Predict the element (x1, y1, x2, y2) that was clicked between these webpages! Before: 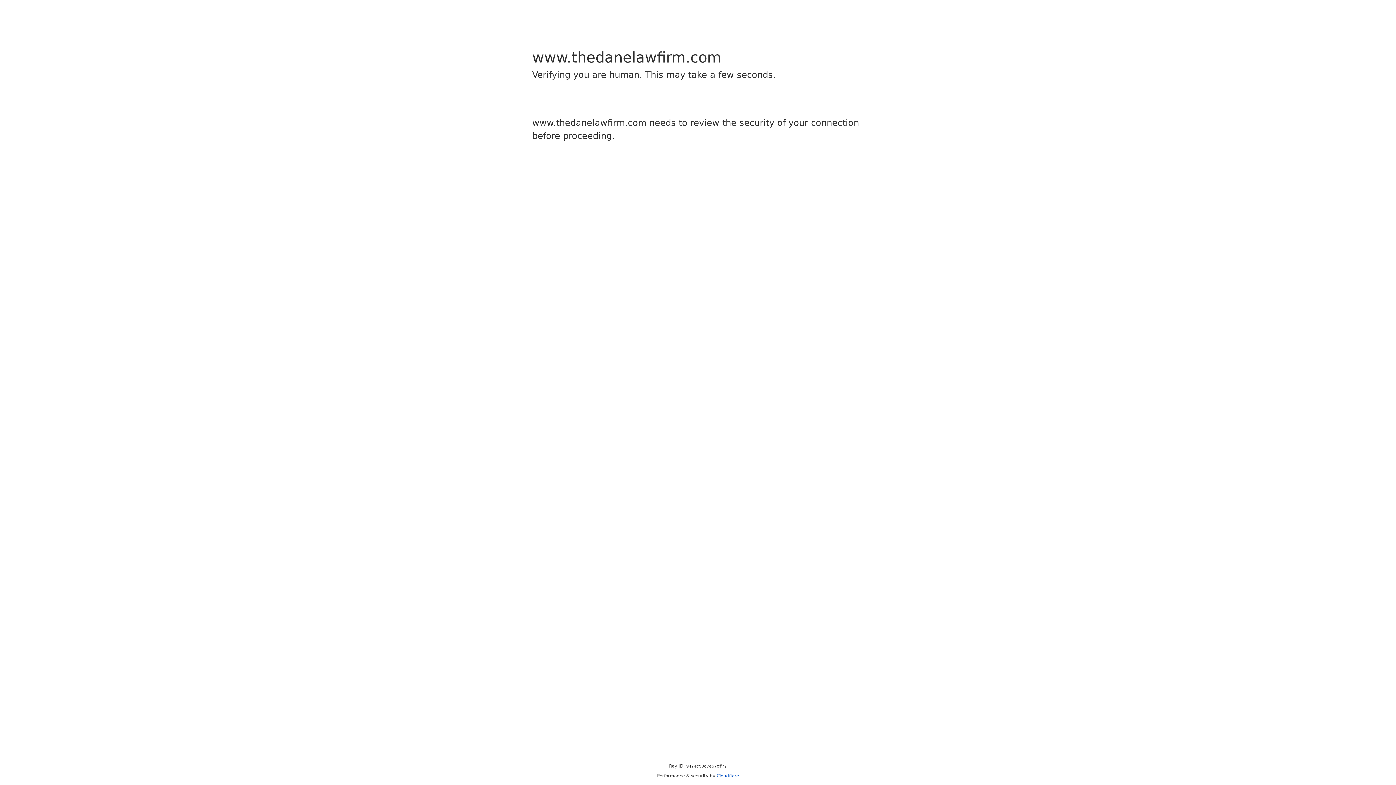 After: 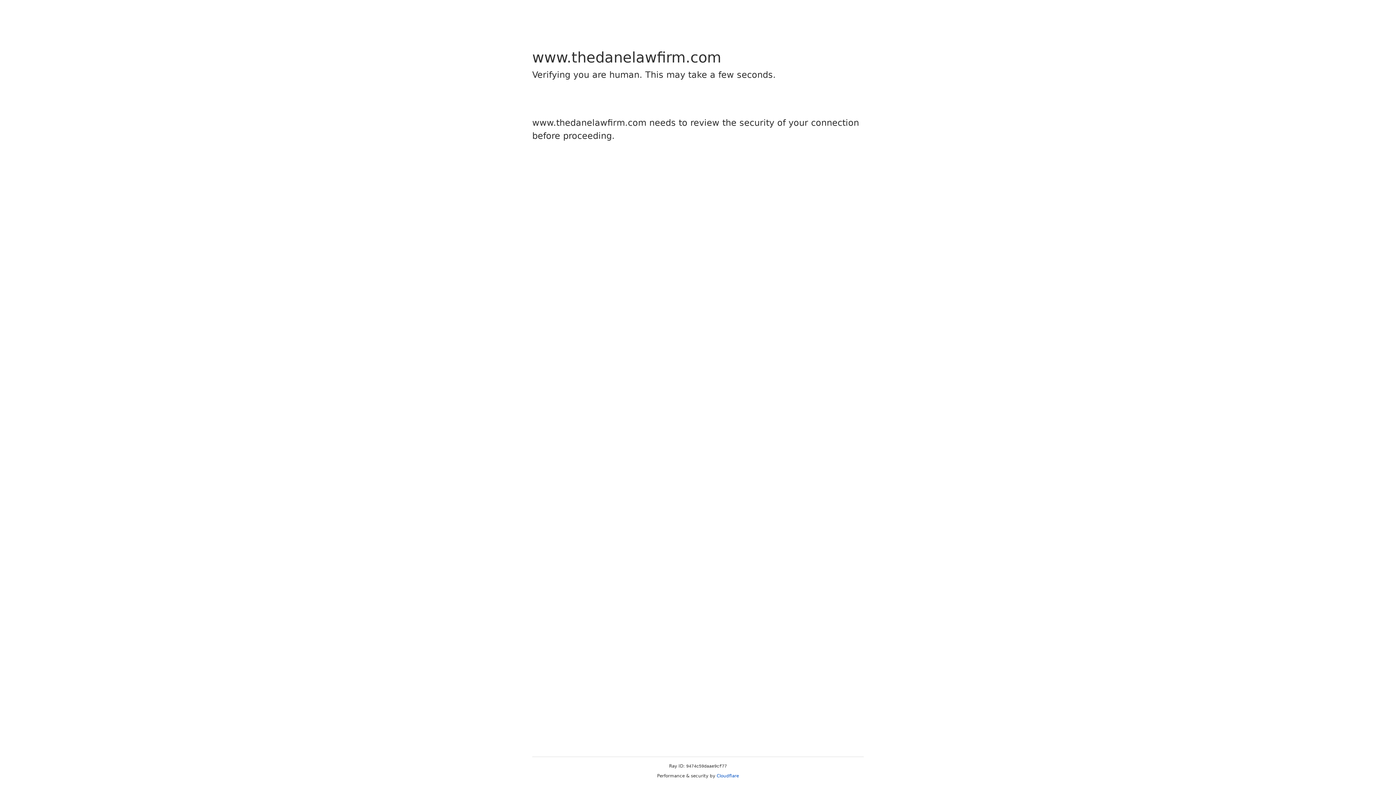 Action: bbox: (716, 773, 739, 778) label: Cloudflare